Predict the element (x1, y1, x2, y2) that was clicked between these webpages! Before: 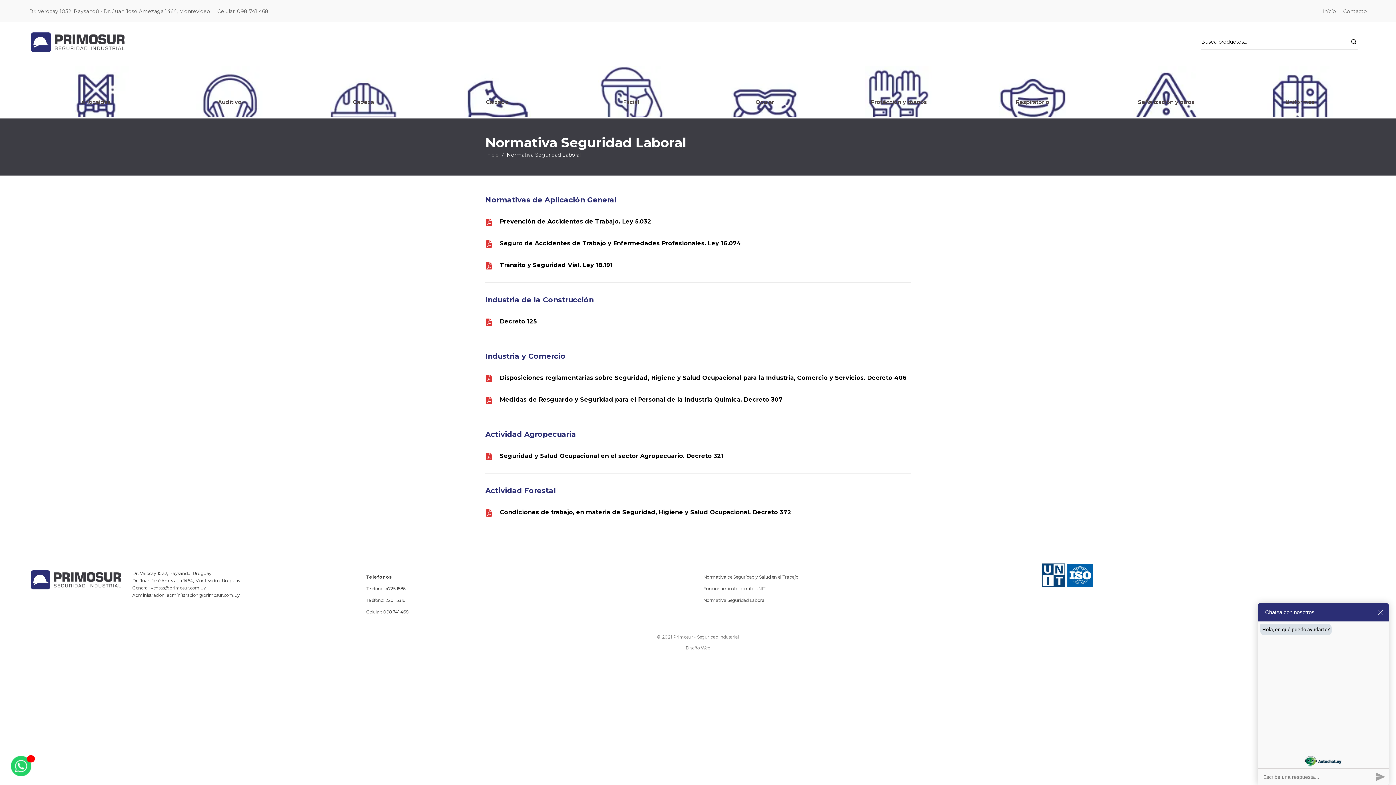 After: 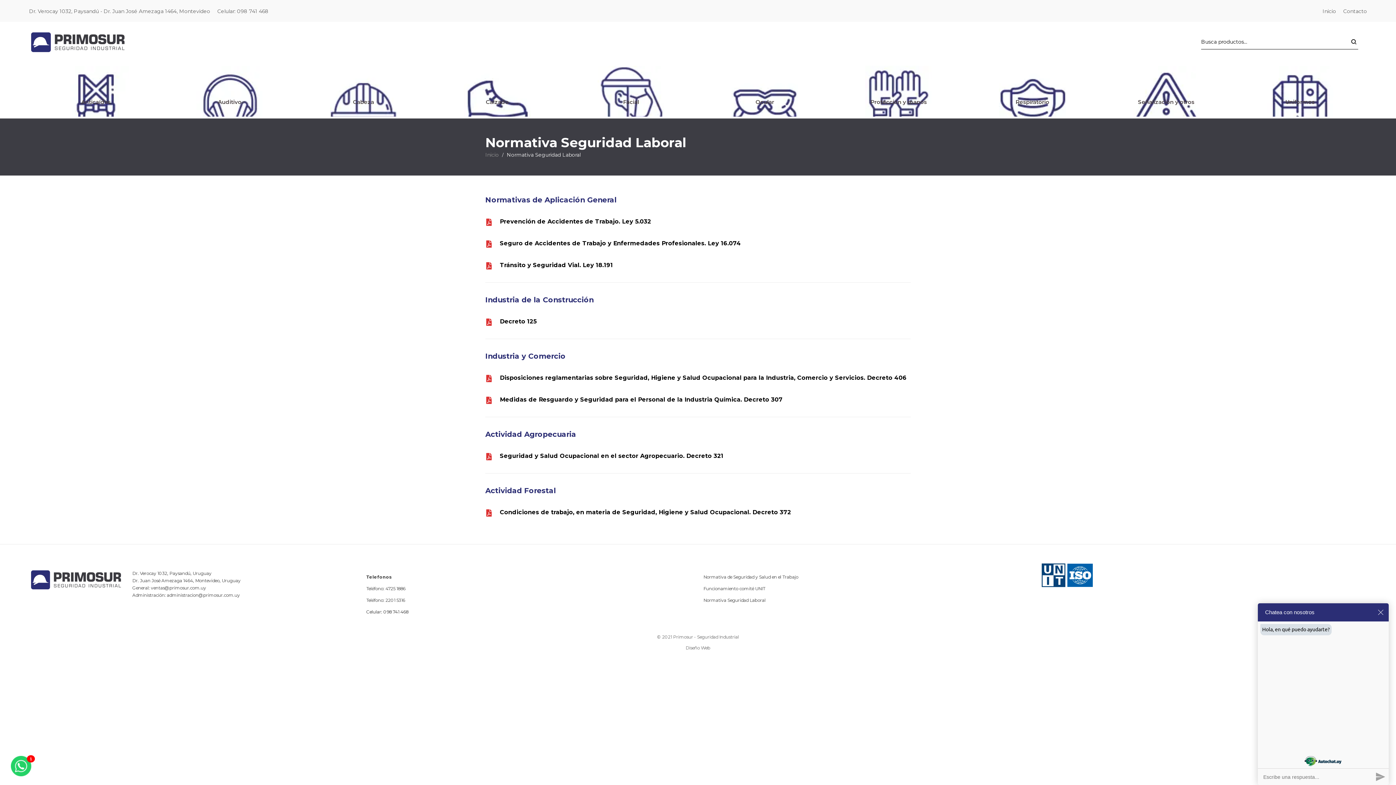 Action: bbox: (366, 609, 408, 614) label: Celular: 098 741 468